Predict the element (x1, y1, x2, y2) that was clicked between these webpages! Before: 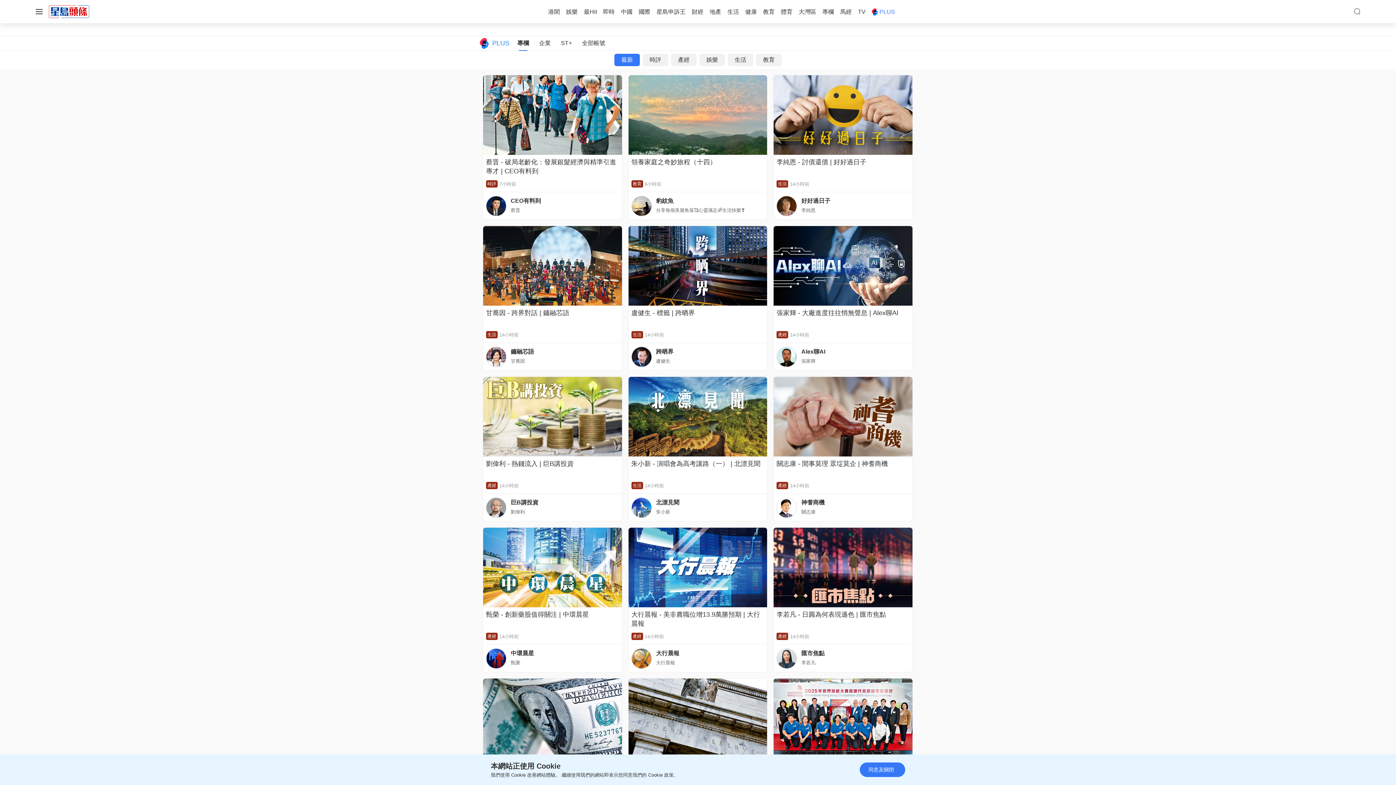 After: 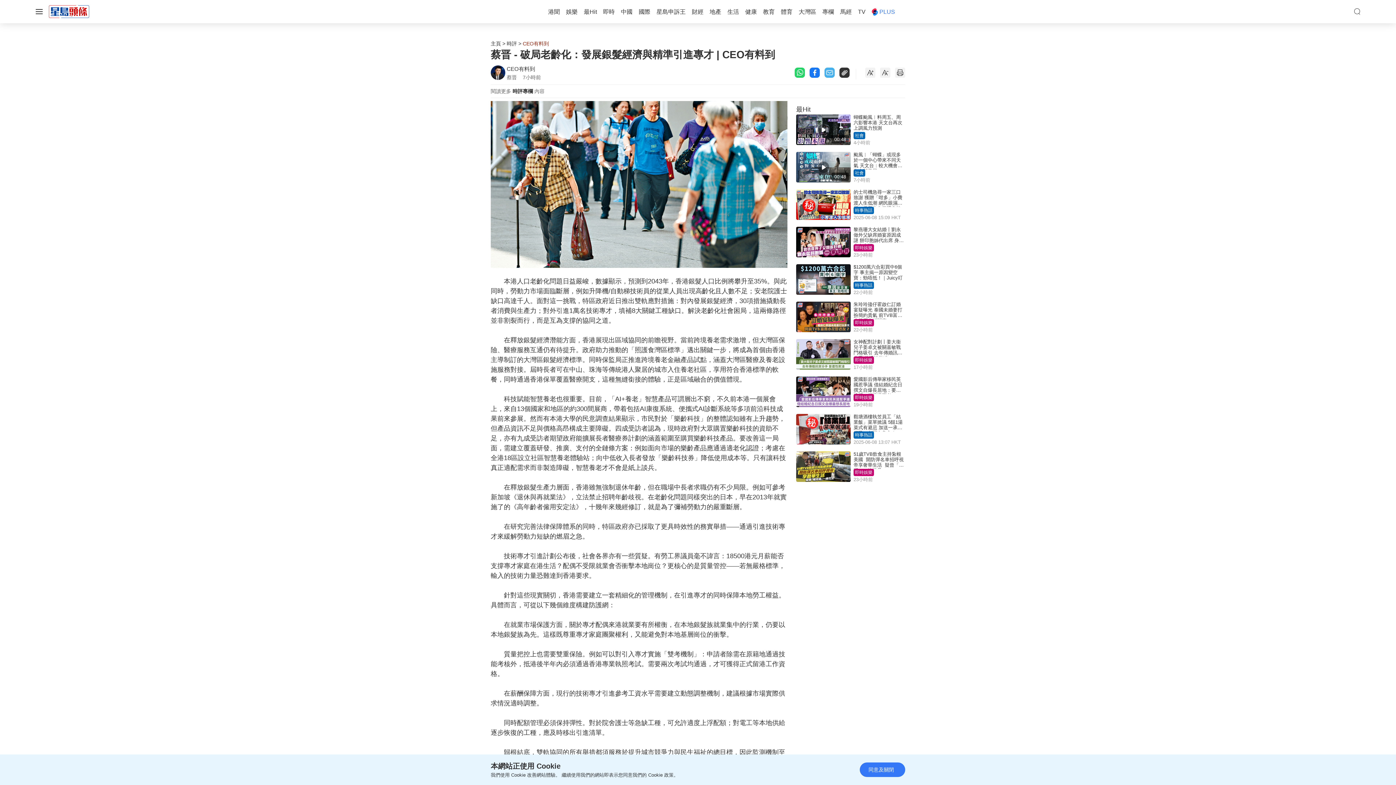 Action: bbox: (482, 110, 622, 118)